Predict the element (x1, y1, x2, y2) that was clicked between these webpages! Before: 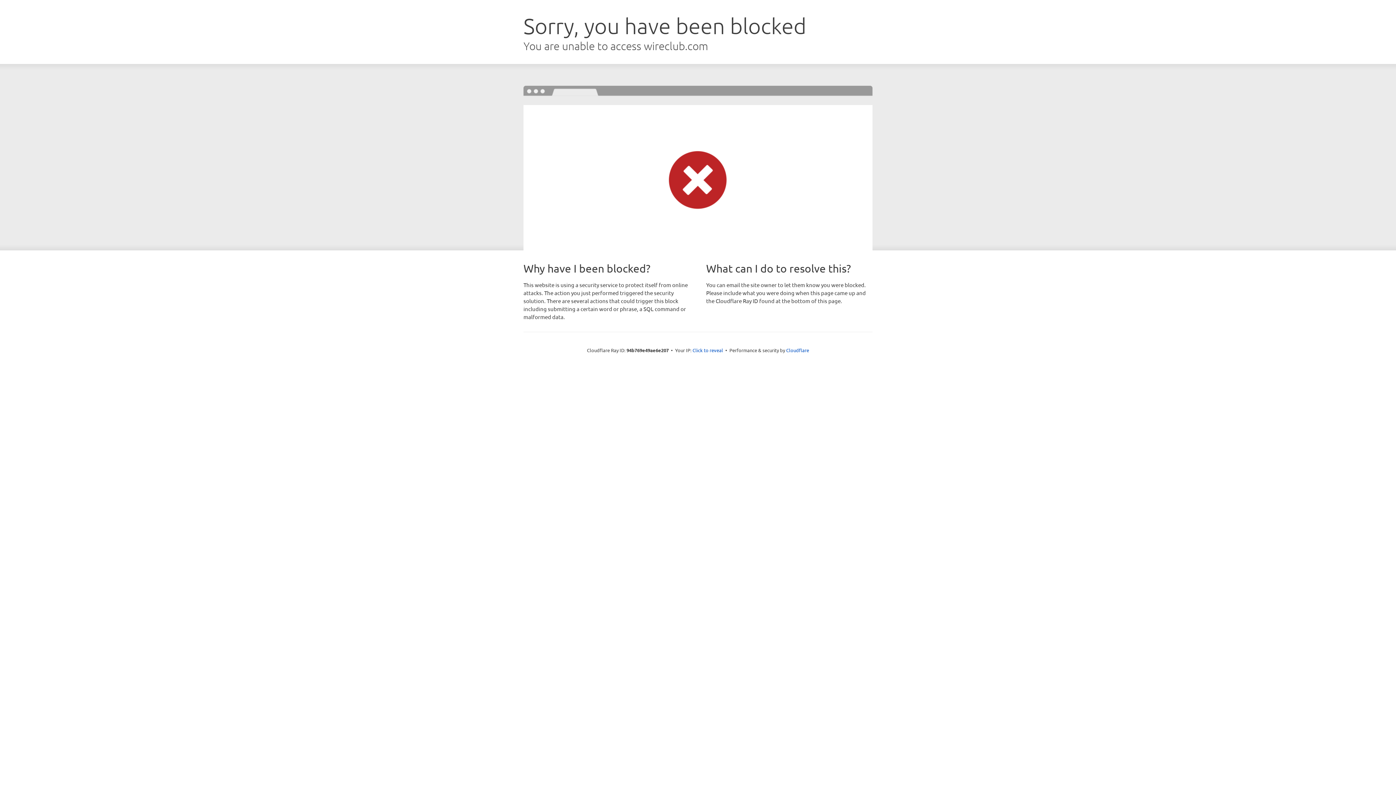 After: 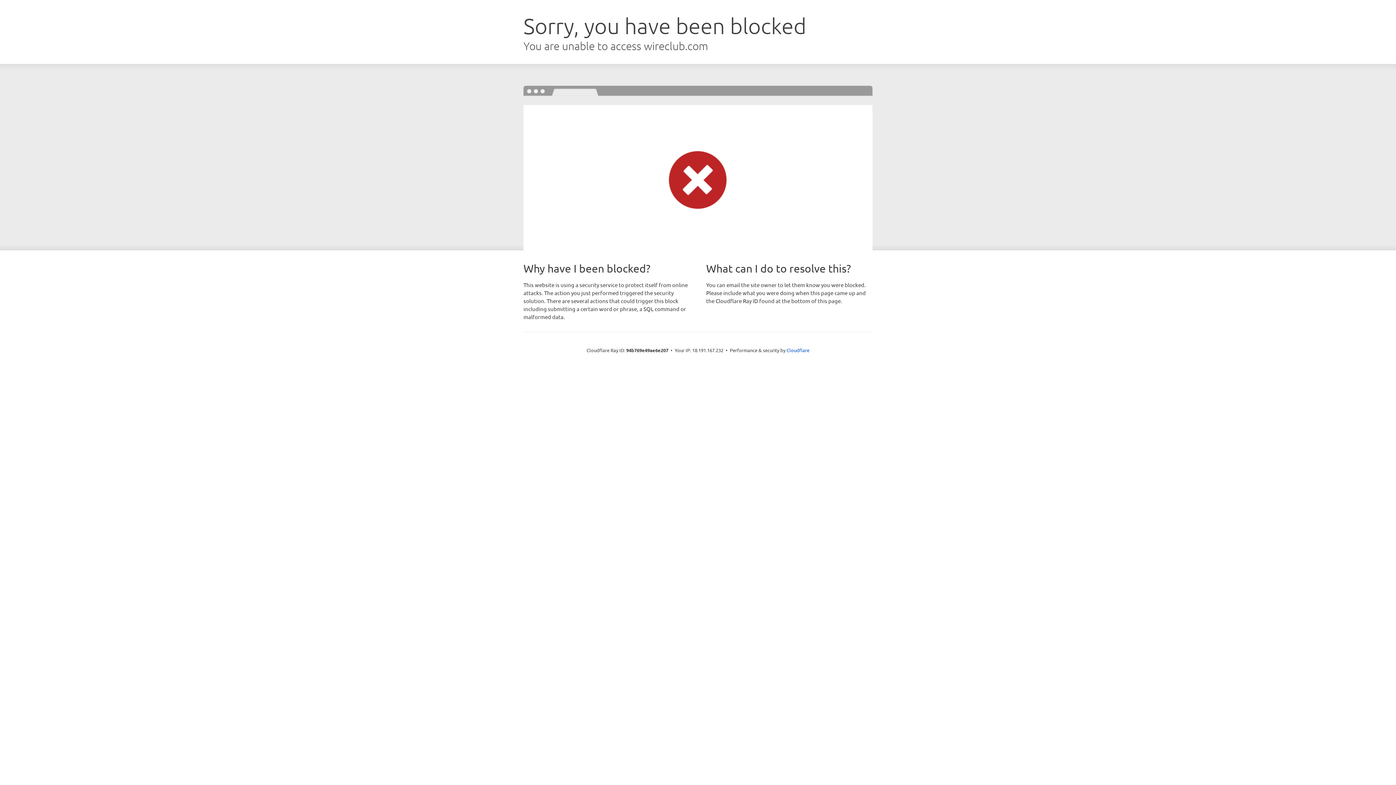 Action: label: Click to reveal bbox: (692, 346, 723, 353)